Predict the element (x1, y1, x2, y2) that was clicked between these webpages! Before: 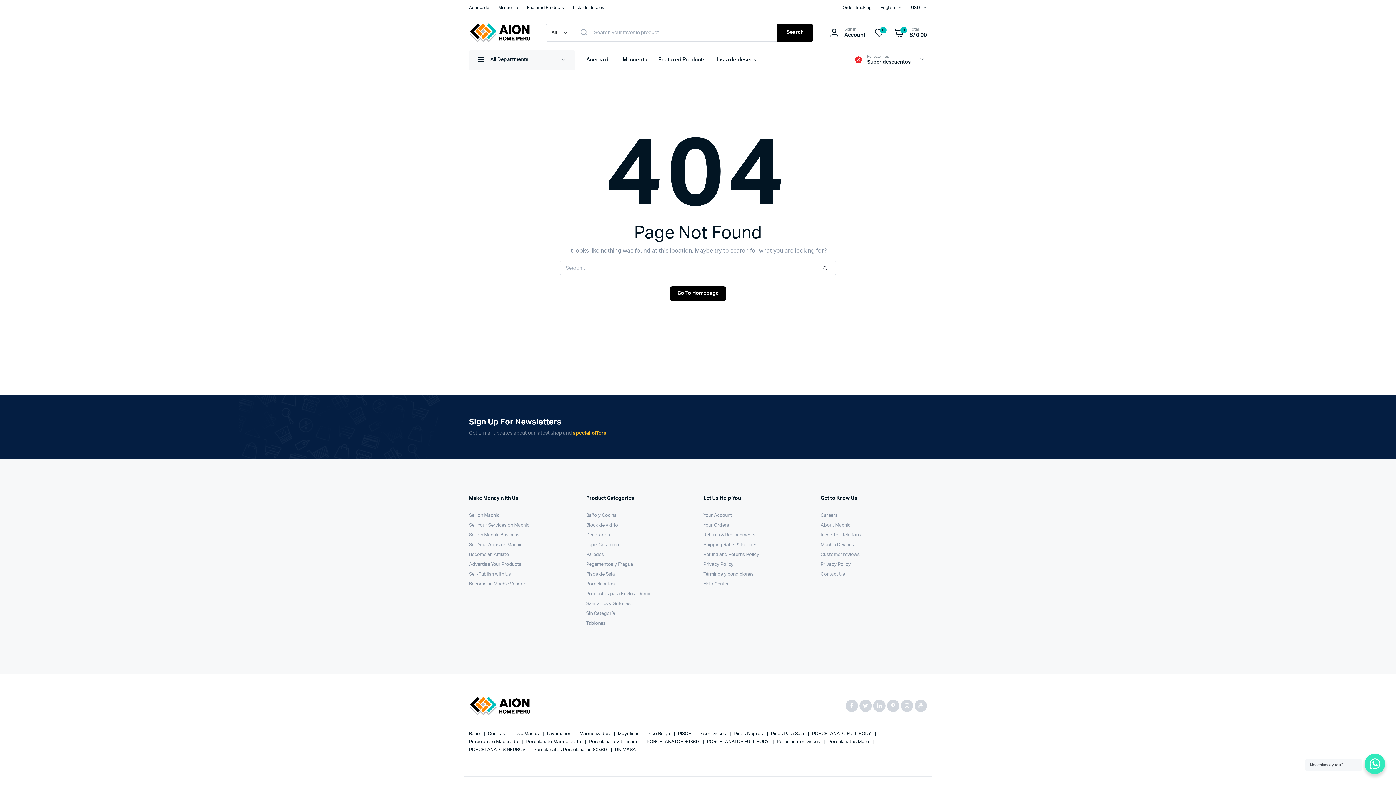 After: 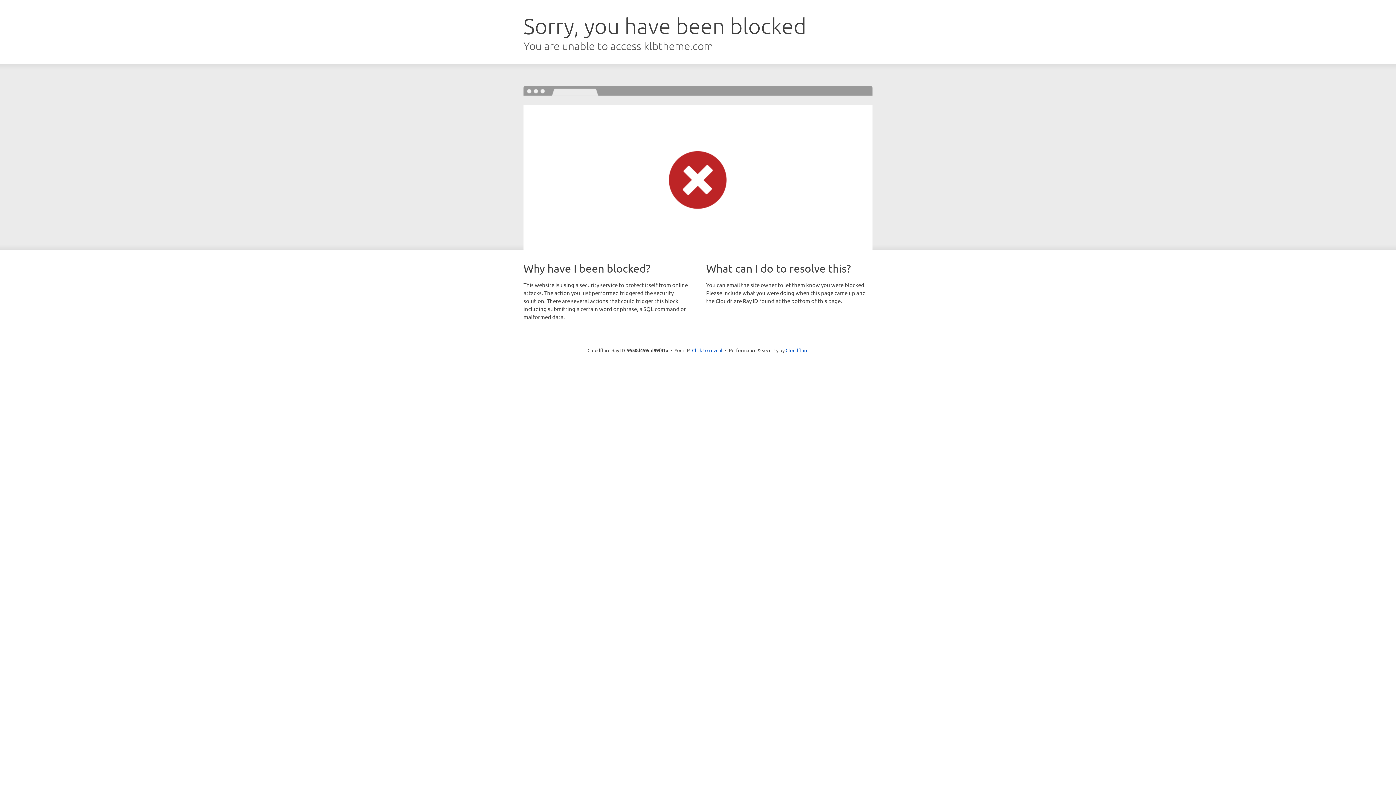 Action: label: Sell on Machic Business bbox: (469, 532, 519, 537)